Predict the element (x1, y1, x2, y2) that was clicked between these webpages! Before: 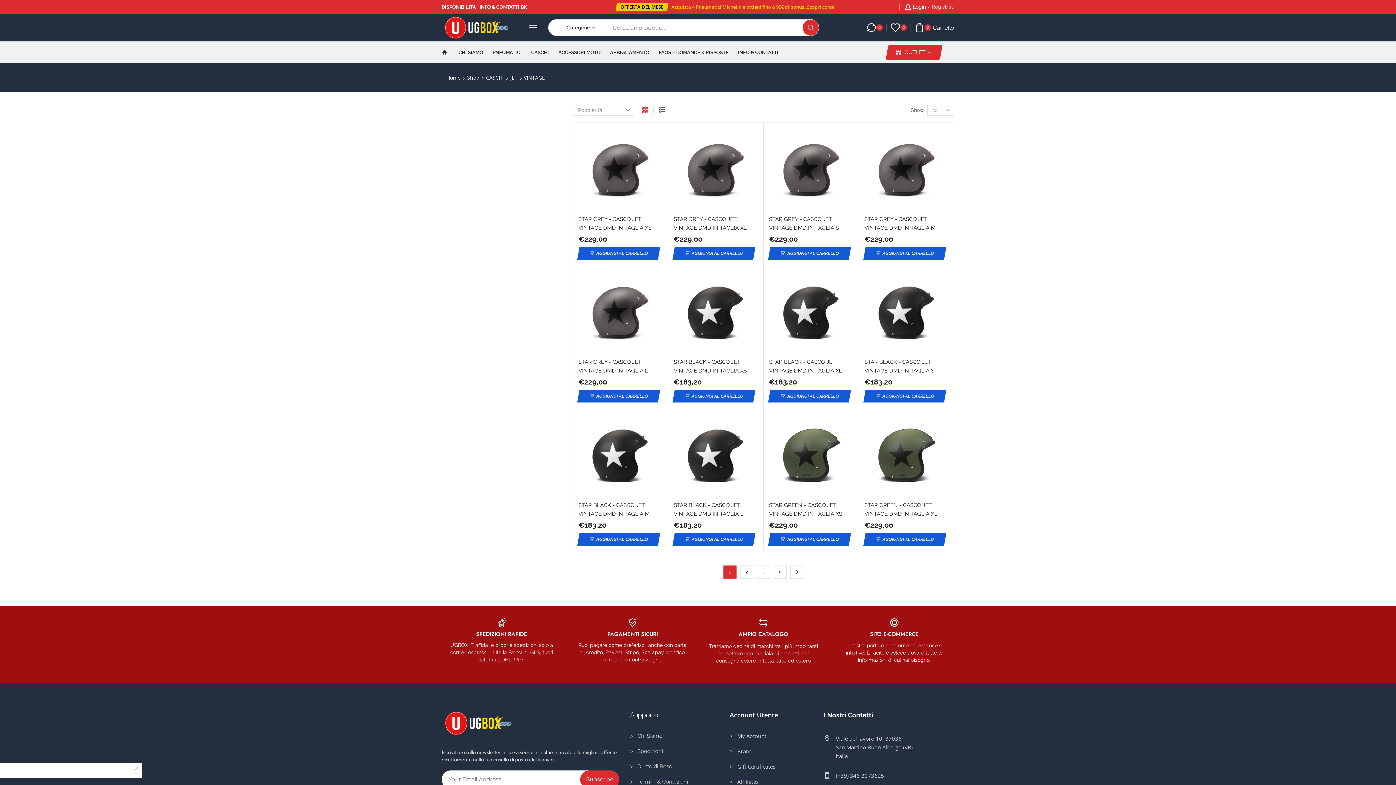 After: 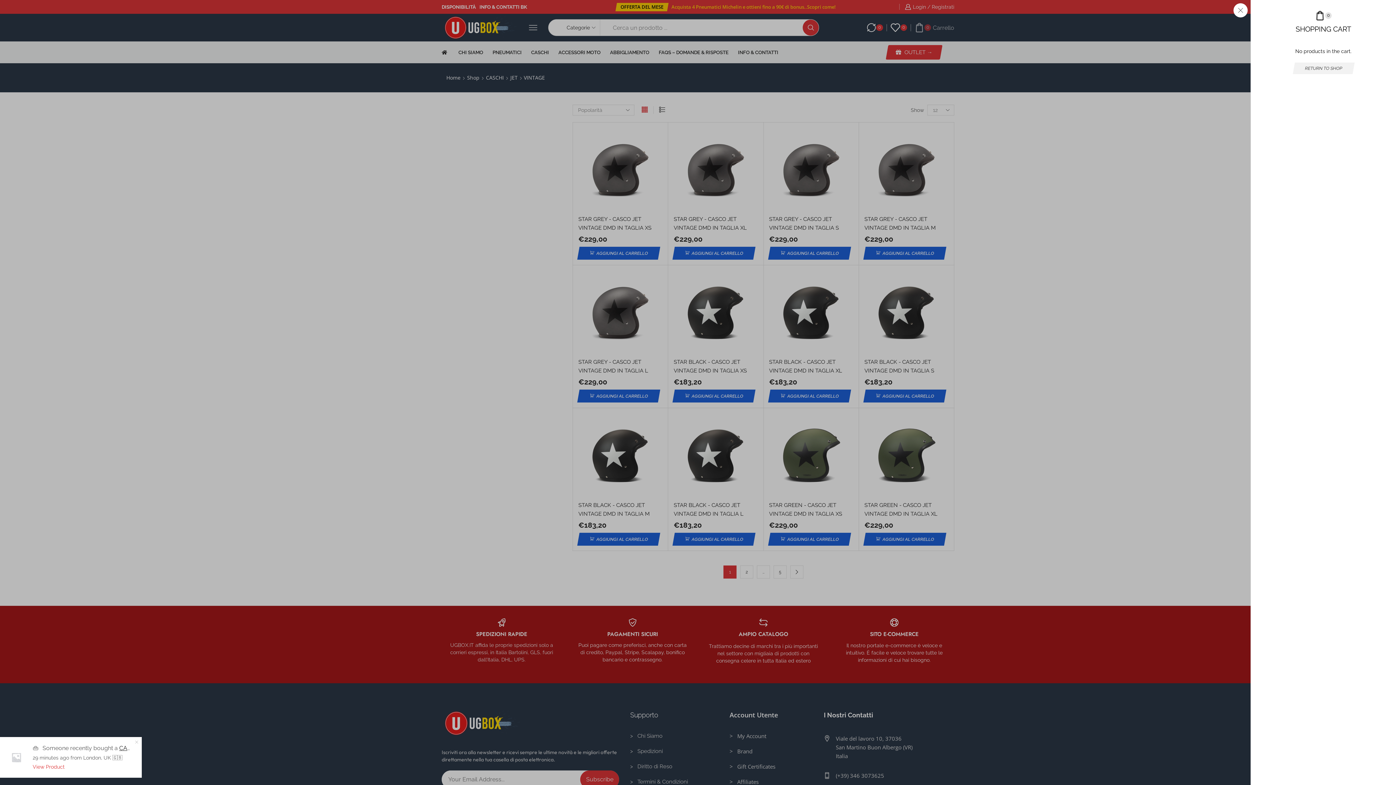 Action: bbox: (914, 21, 954, 34) label: 0
Carrello